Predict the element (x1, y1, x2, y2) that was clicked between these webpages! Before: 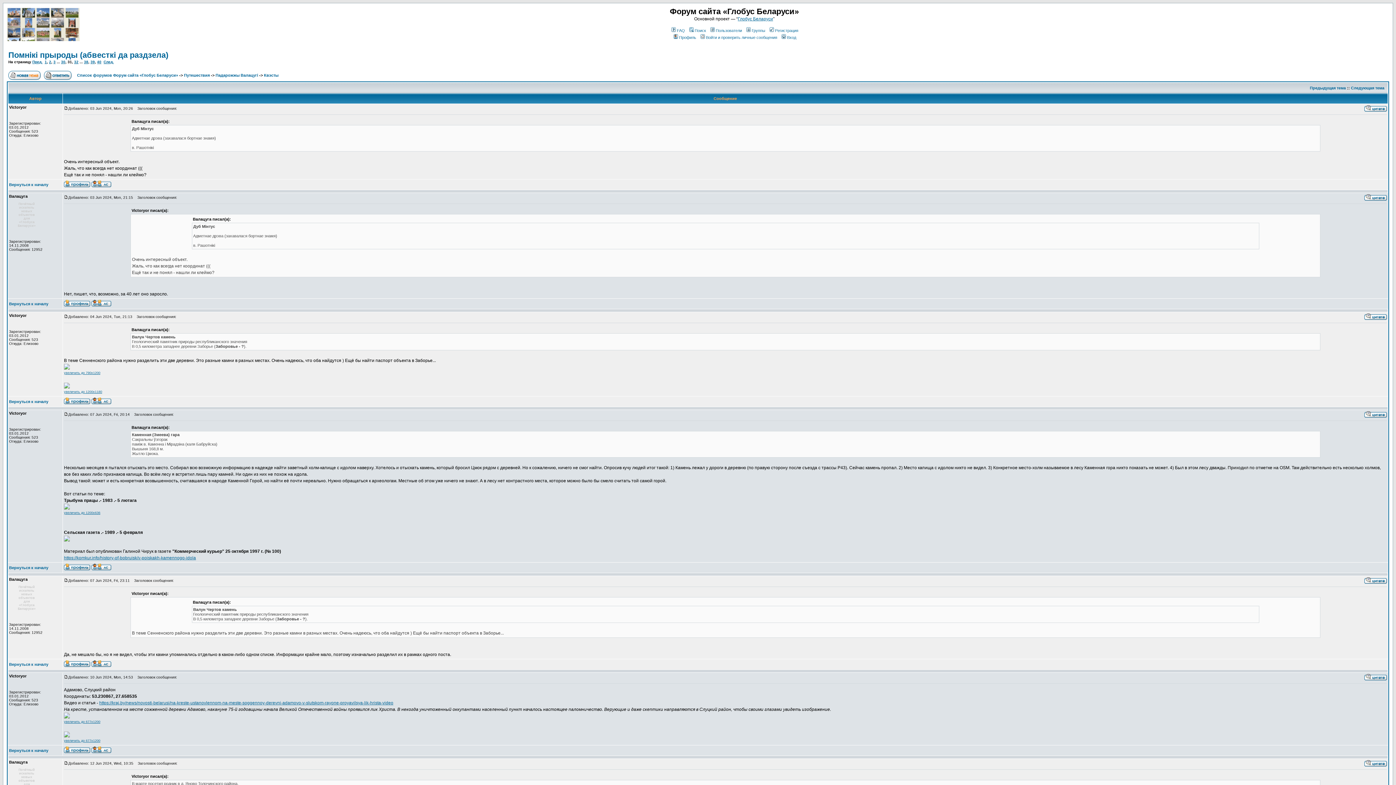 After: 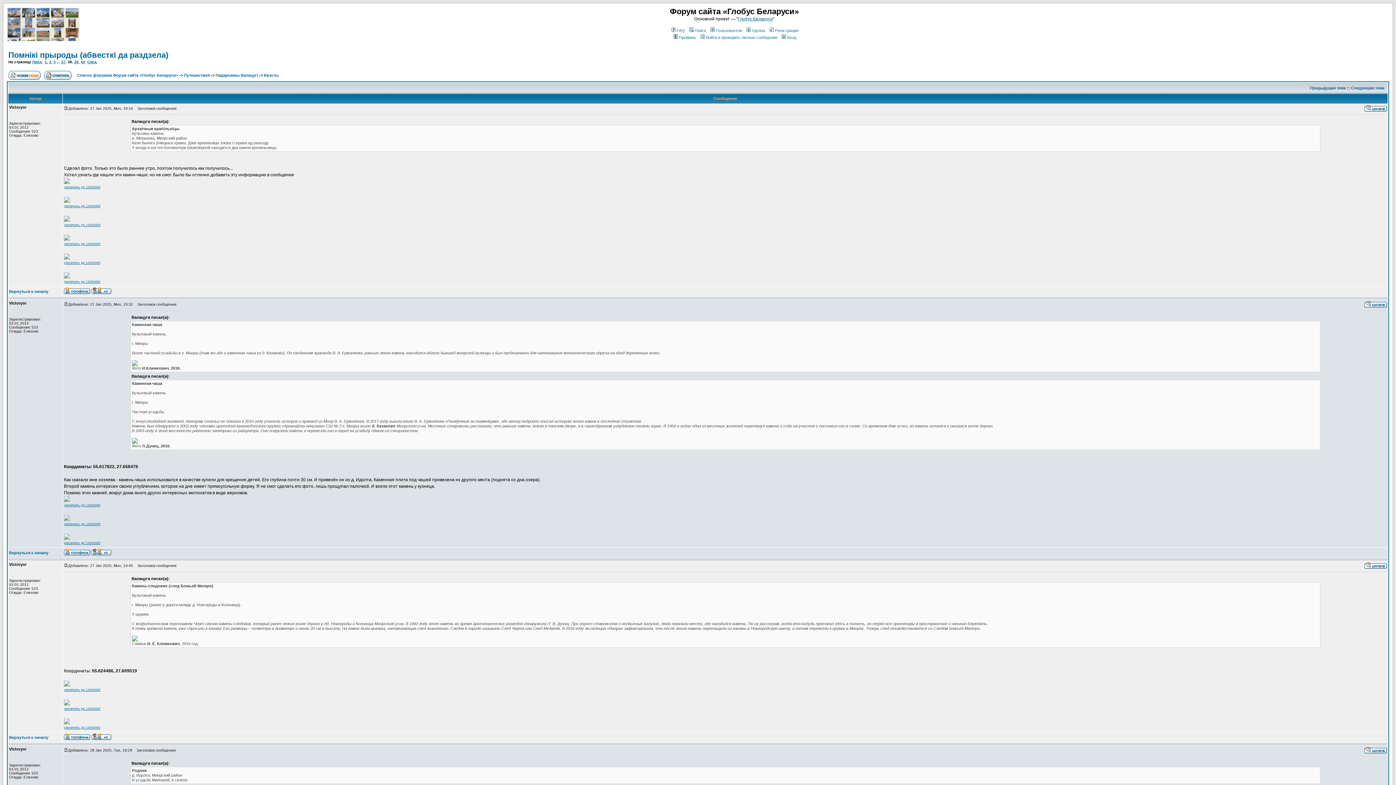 Action: label: 38 bbox: (84, 60, 88, 64)